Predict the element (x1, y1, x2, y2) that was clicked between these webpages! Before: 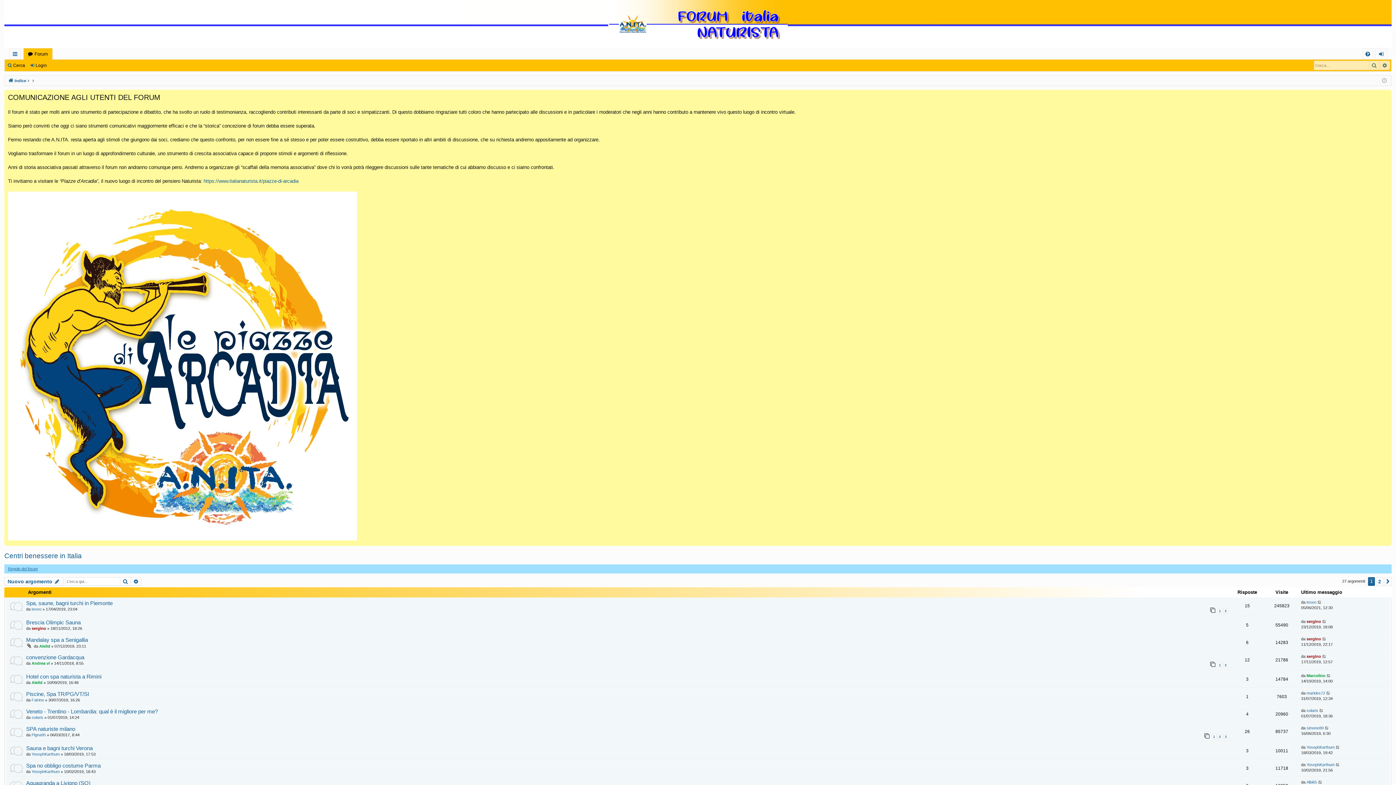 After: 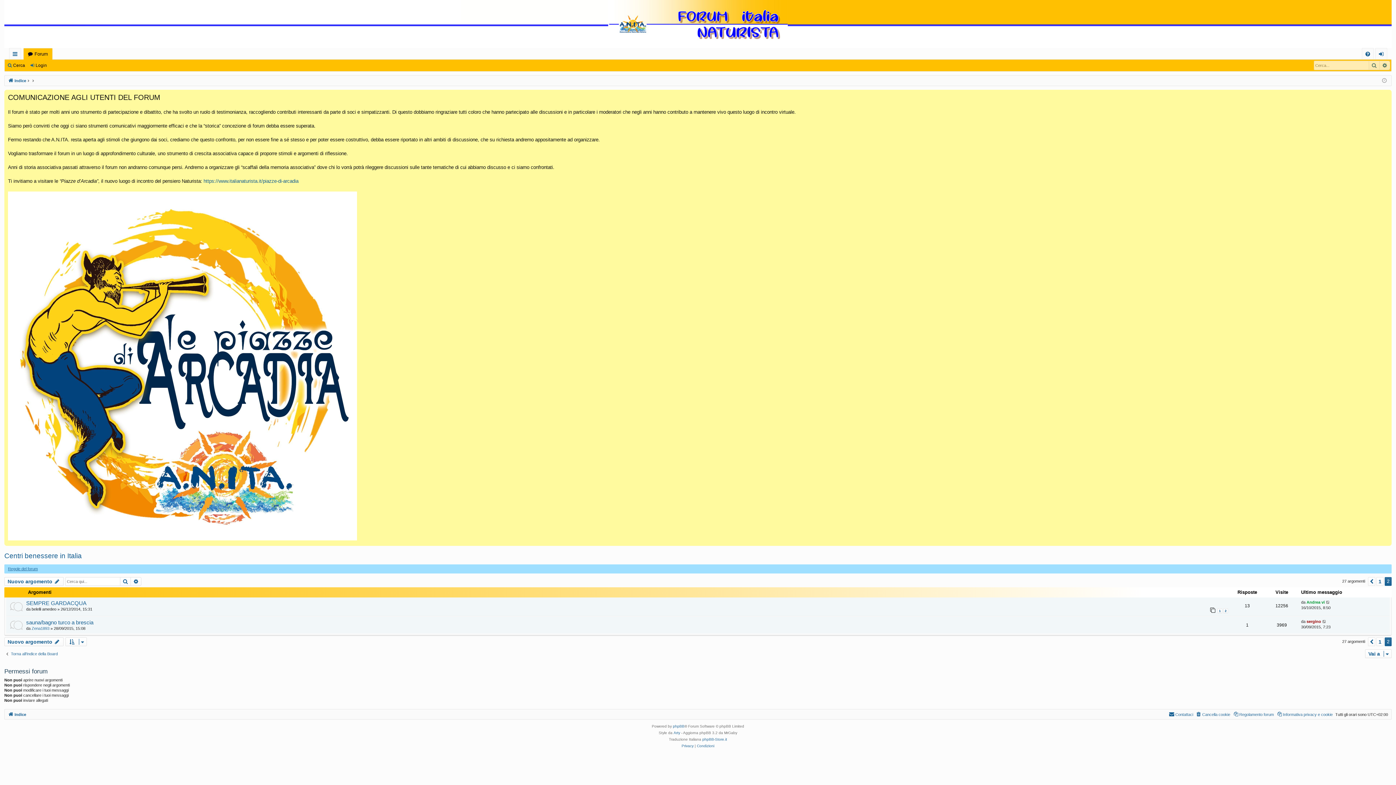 Action: label: 2 bbox: (1376, 577, 1383, 586)